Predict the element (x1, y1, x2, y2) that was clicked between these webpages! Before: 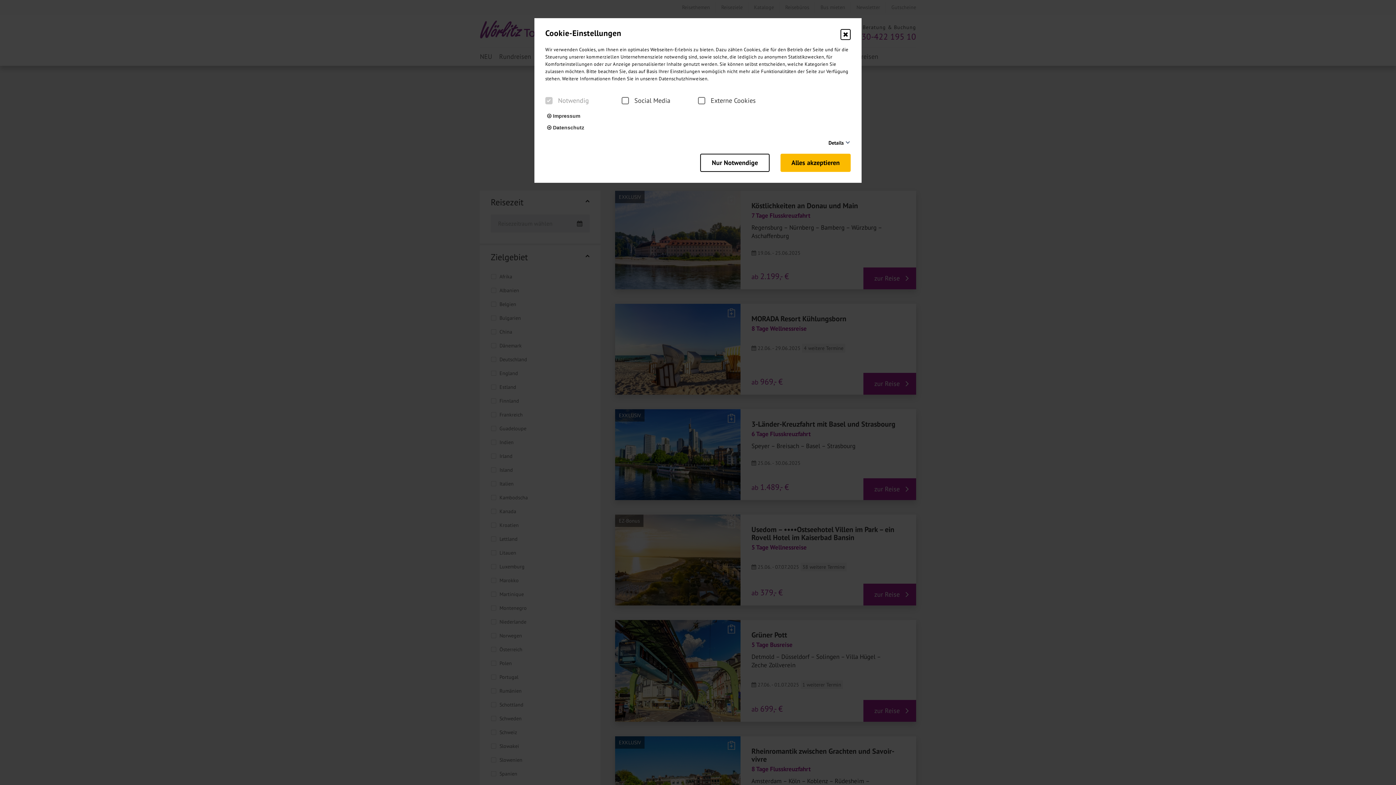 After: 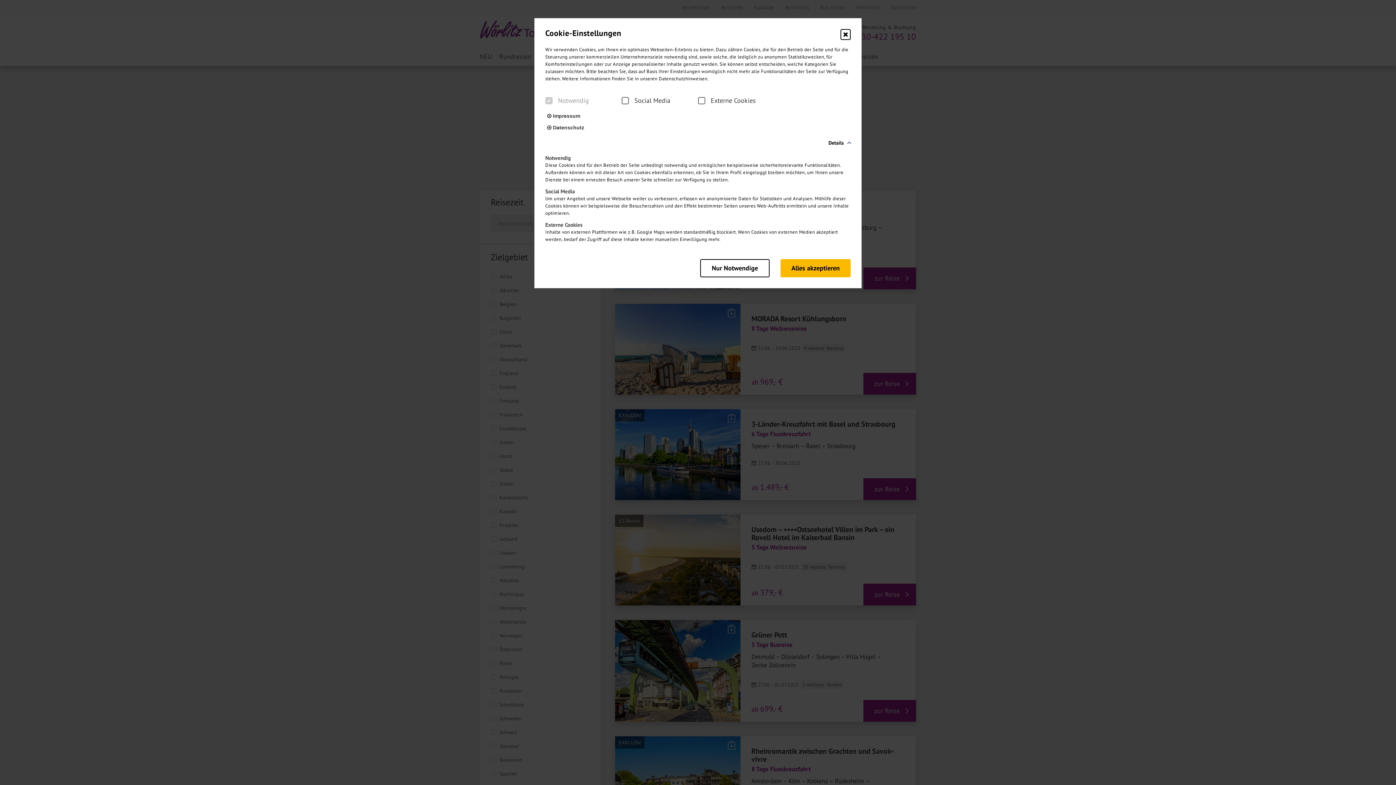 Action: bbox: (828, 138, 845, 146) label: Details